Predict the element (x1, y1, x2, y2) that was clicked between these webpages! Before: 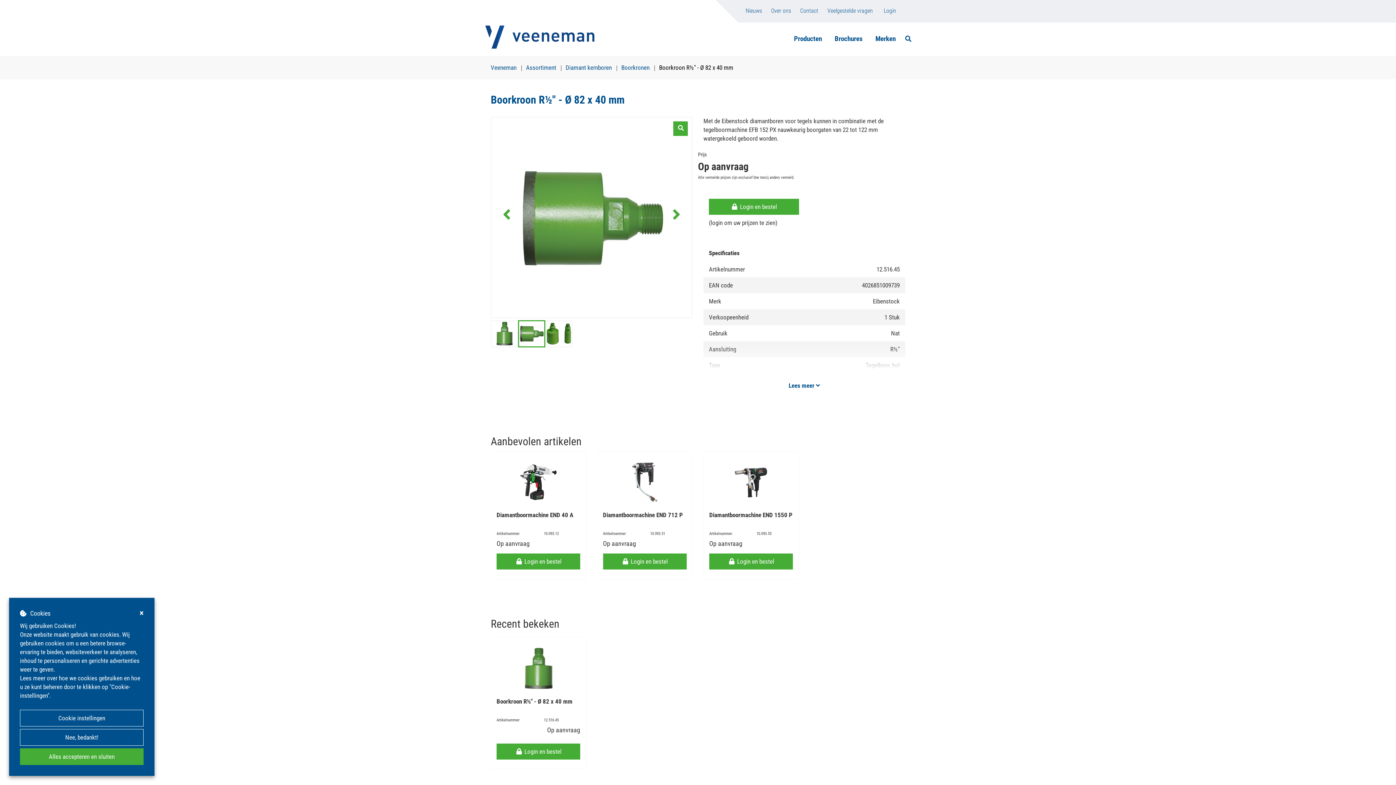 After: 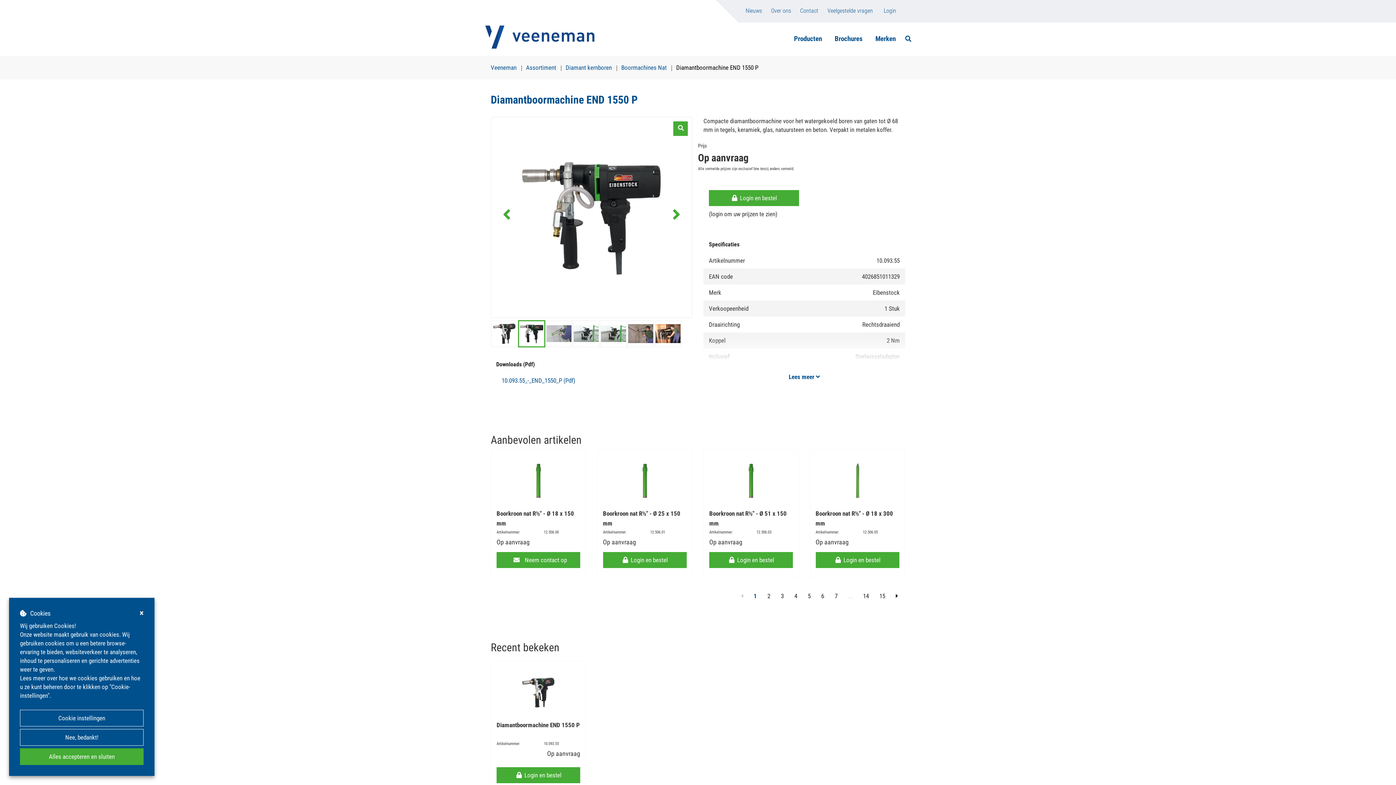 Action: bbox: (709, 455, 793, 509)